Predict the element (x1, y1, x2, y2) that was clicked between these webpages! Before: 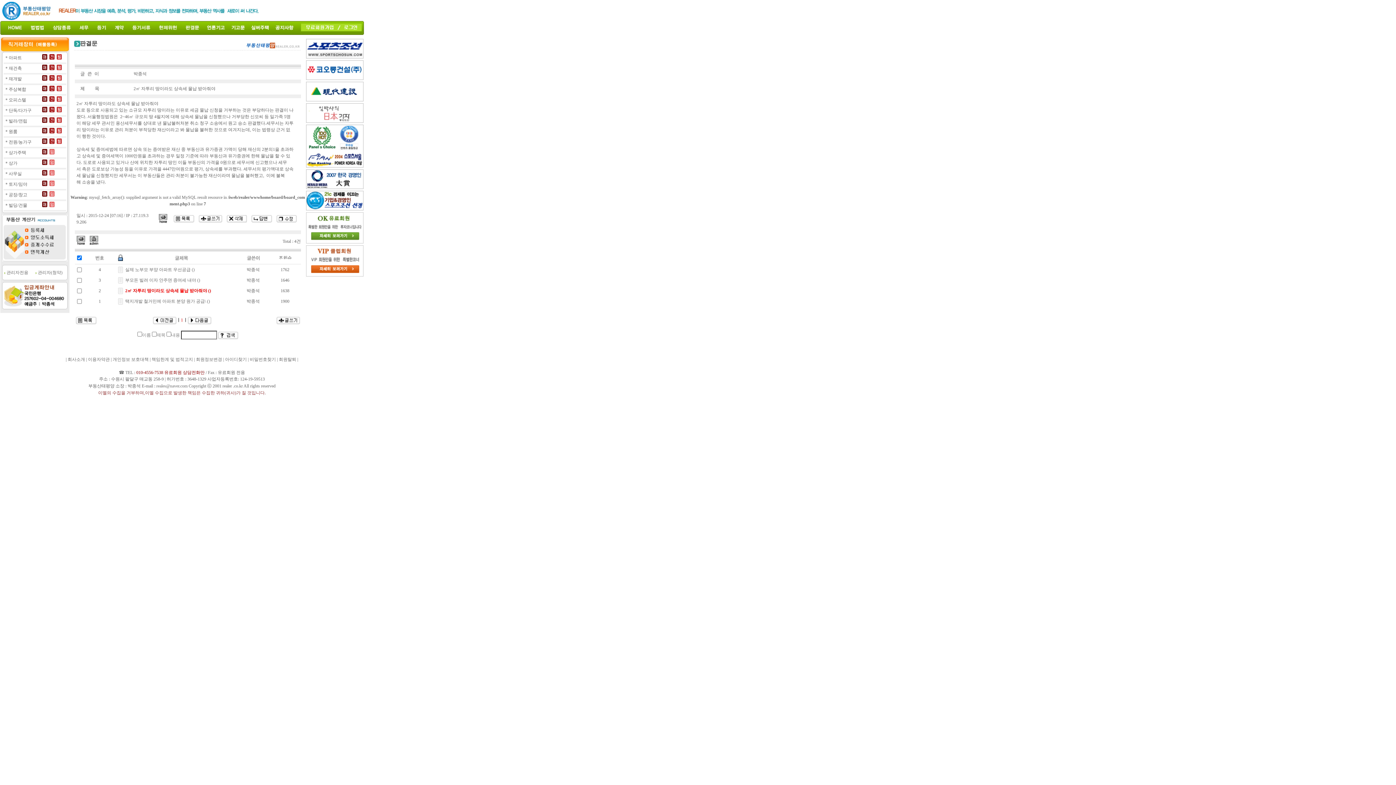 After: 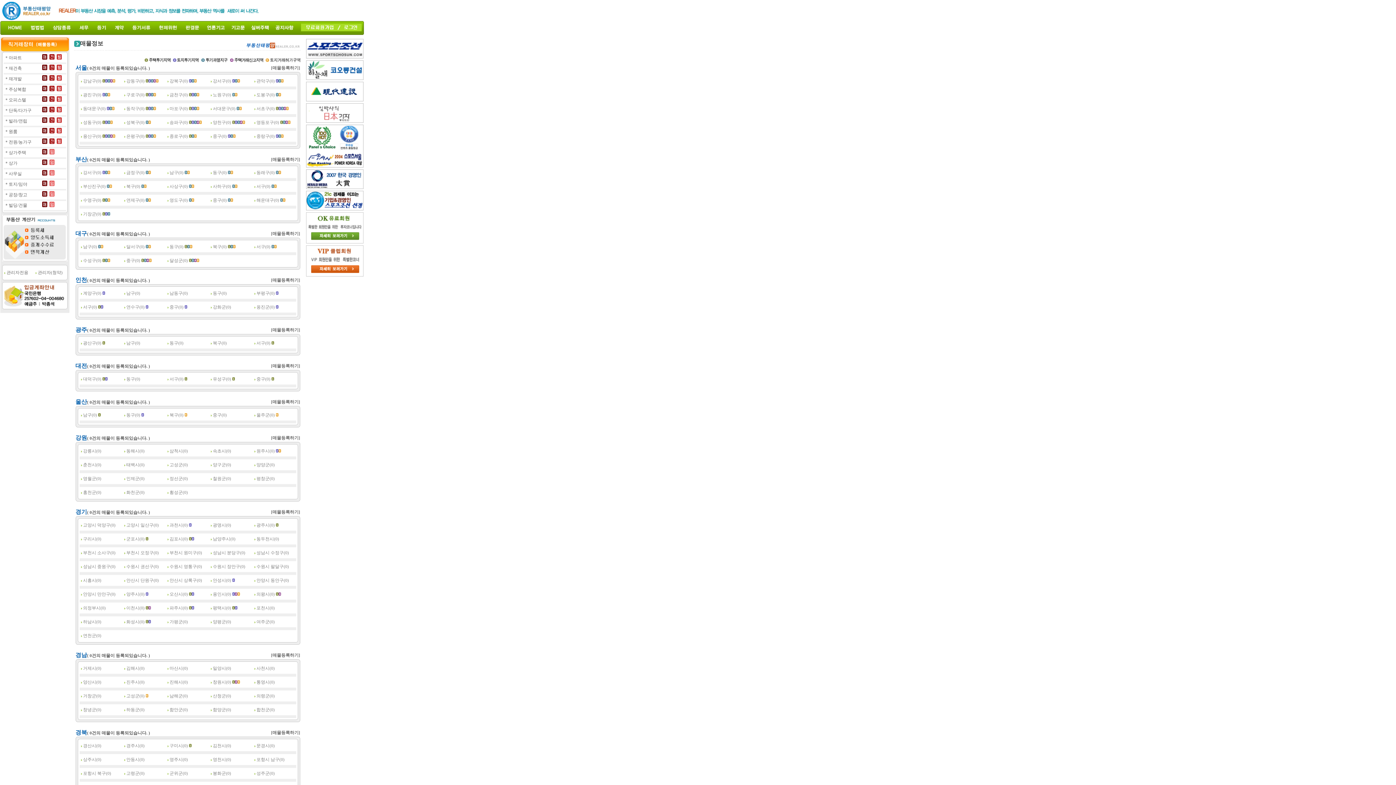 Action: bbox: (42, 171, 47, 176)